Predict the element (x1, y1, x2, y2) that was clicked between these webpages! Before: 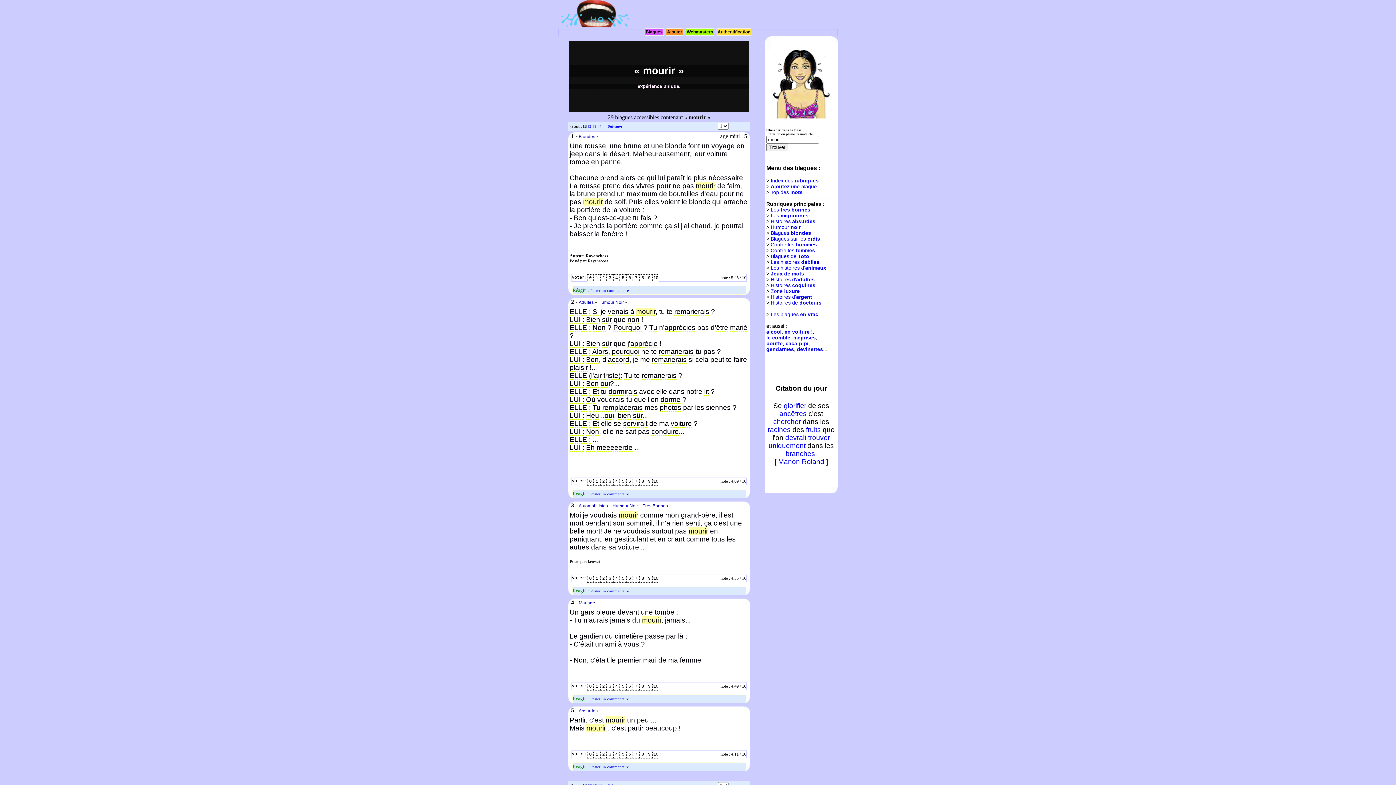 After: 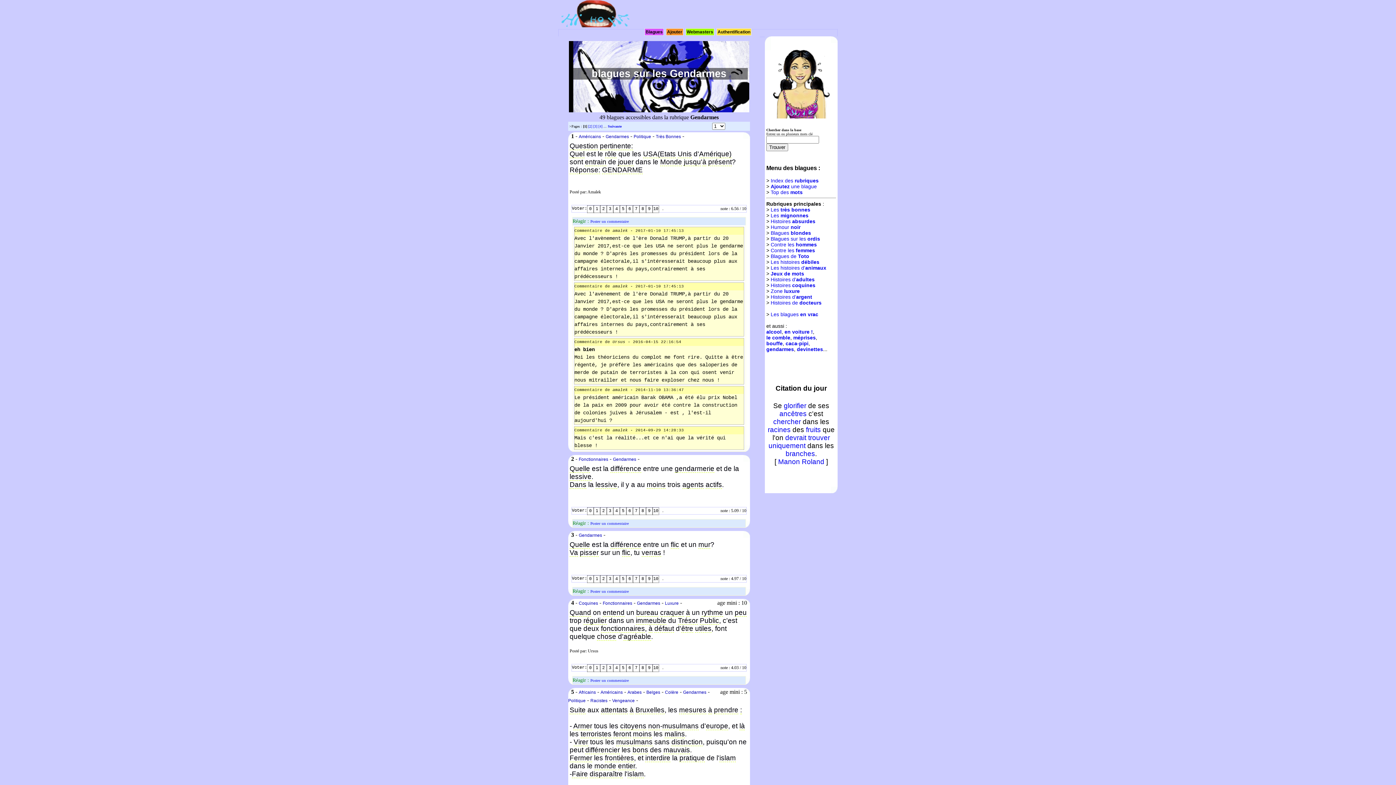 Action: bbox: (766, 346, 794, 352) label: gendarmes